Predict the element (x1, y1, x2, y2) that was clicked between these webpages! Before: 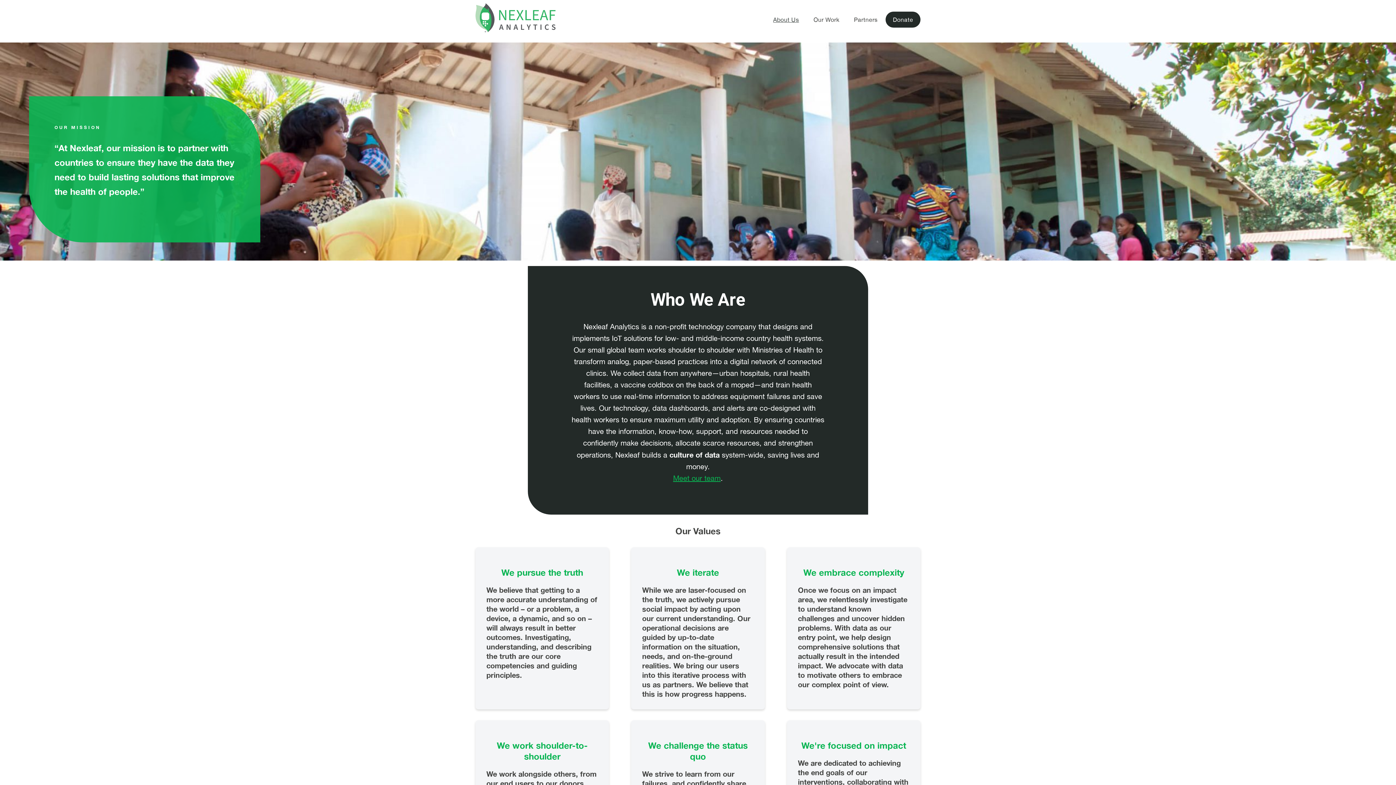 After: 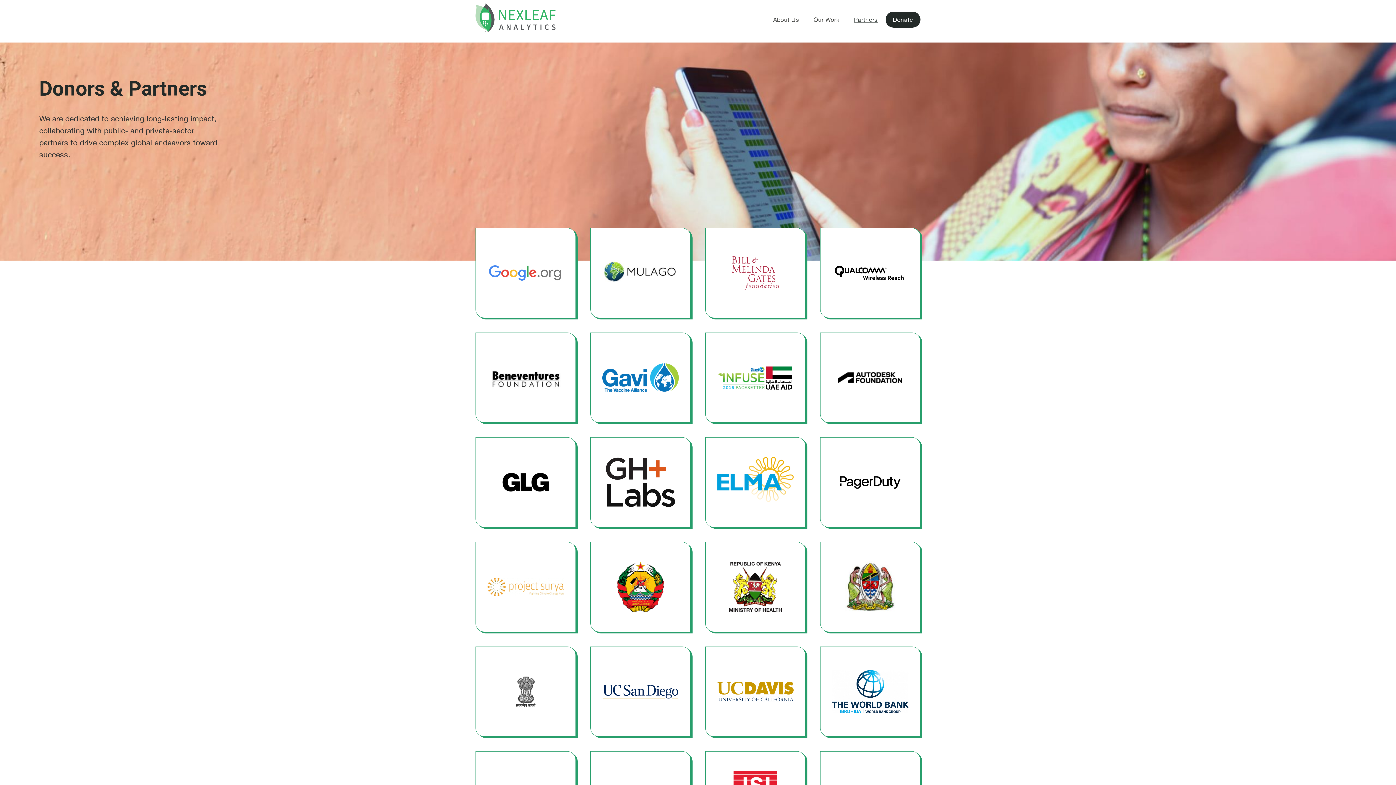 Action: label: Partners bbox: (847, 8, 884, 31)